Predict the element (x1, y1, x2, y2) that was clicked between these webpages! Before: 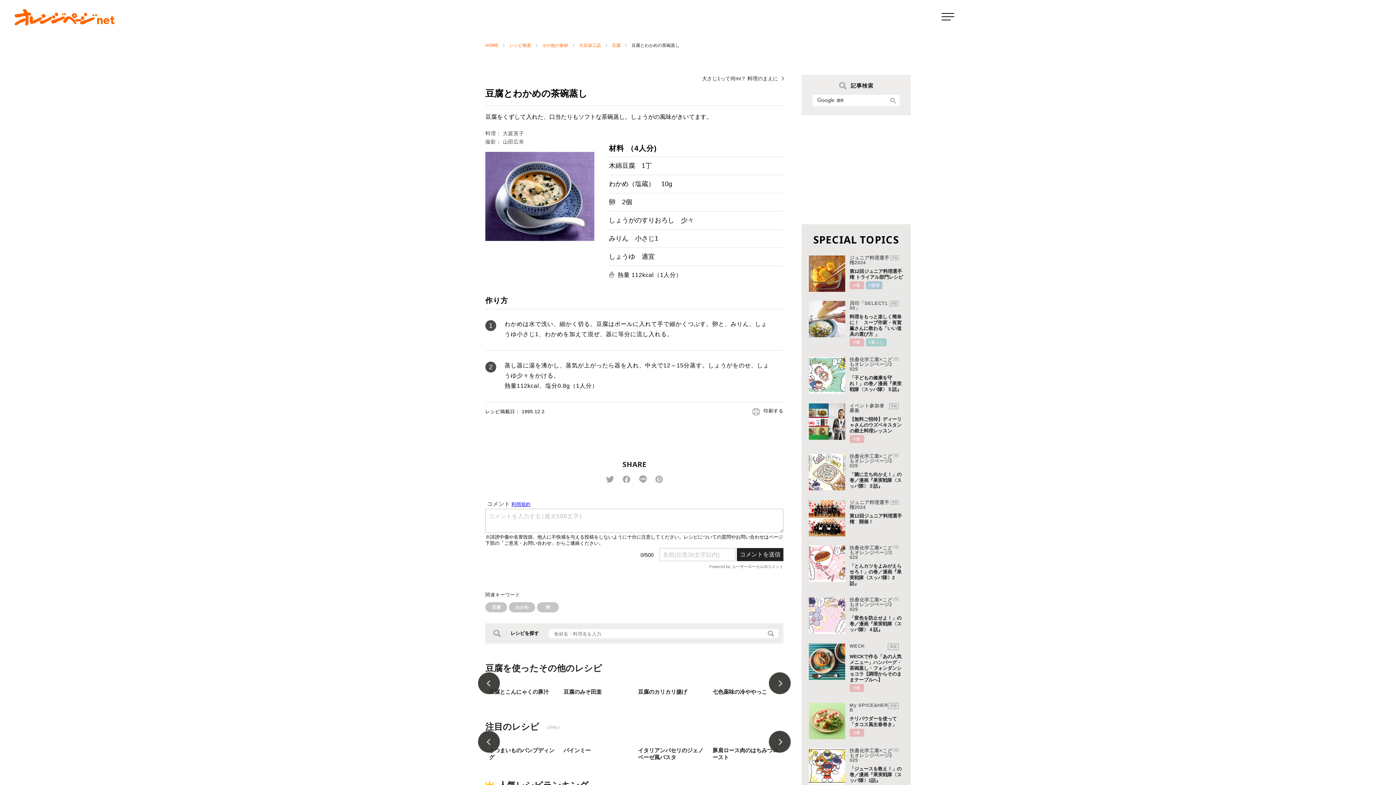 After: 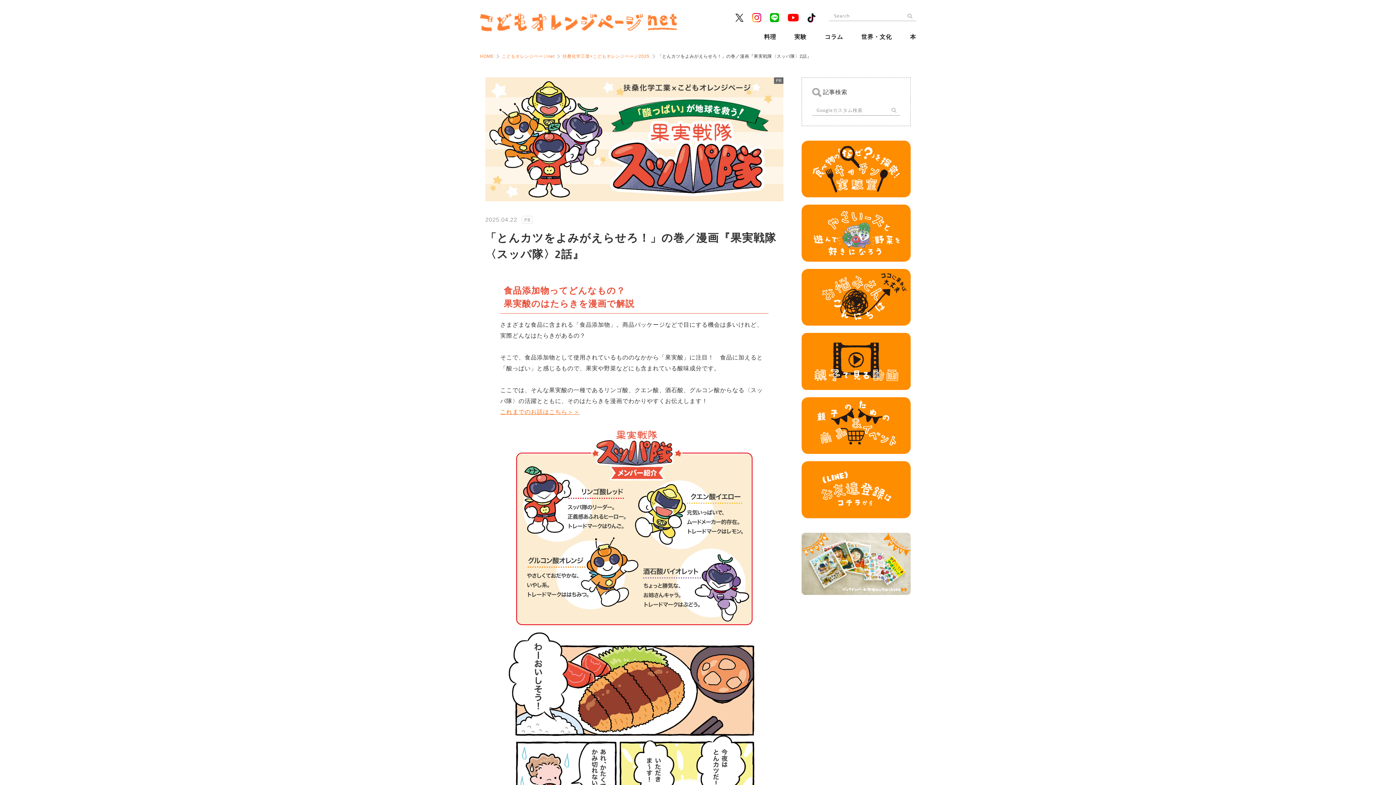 Action: label: 「とんカツをよみがえらせろ！」の巻／漫画『果実戦隊〈スッパ隊〉2話』 bbox: (809, 545, 903, 588)